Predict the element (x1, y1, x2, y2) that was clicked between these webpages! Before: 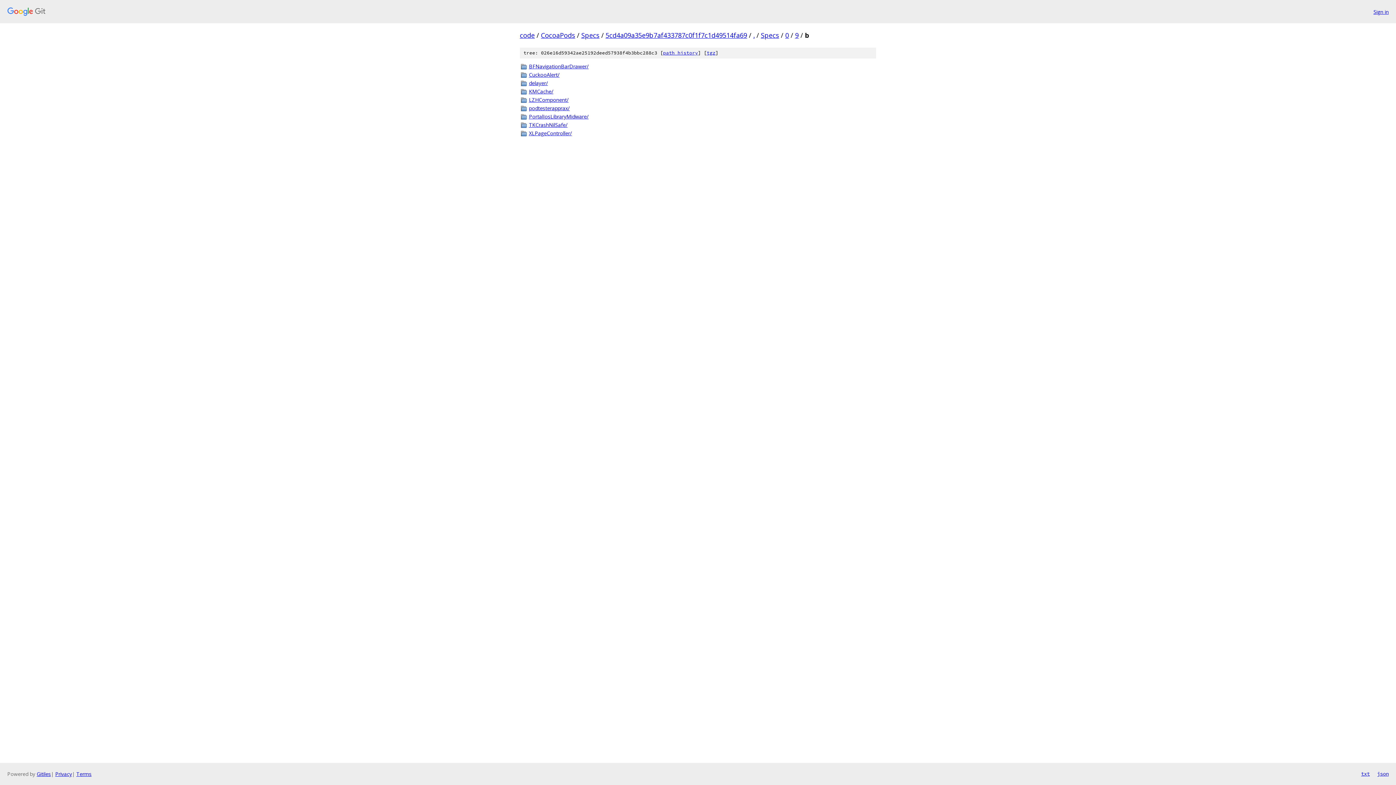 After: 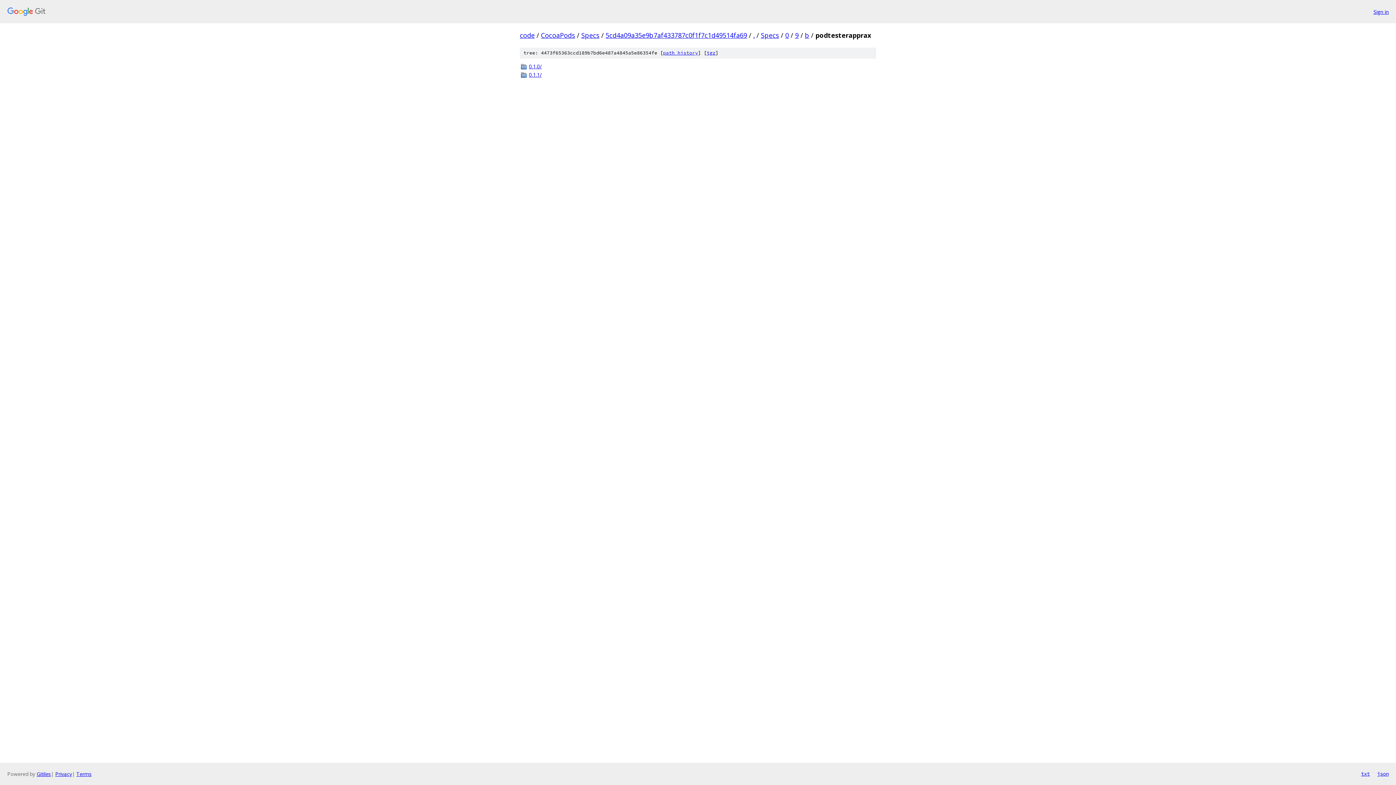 Action: bbox: (529, 104, 876, 112) label: podtesterapprax/